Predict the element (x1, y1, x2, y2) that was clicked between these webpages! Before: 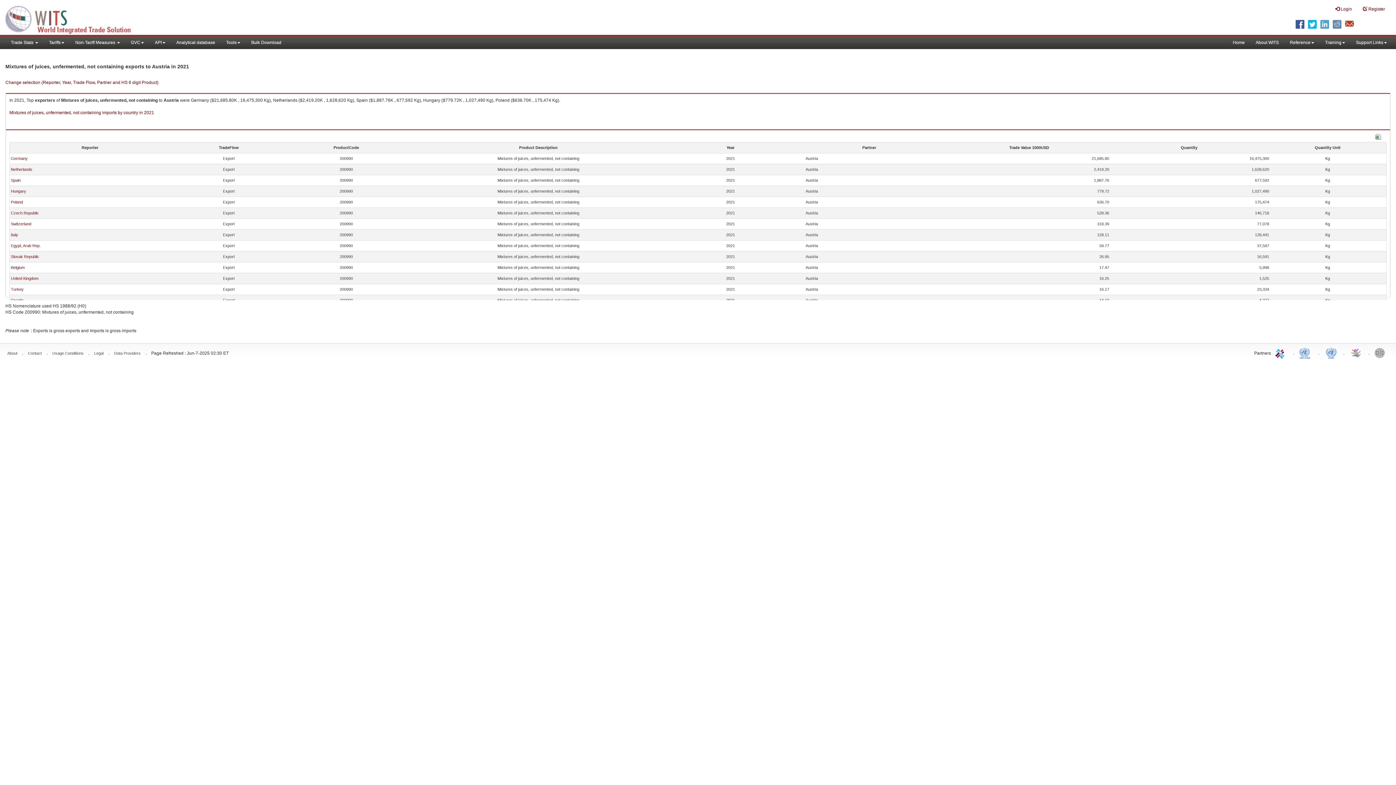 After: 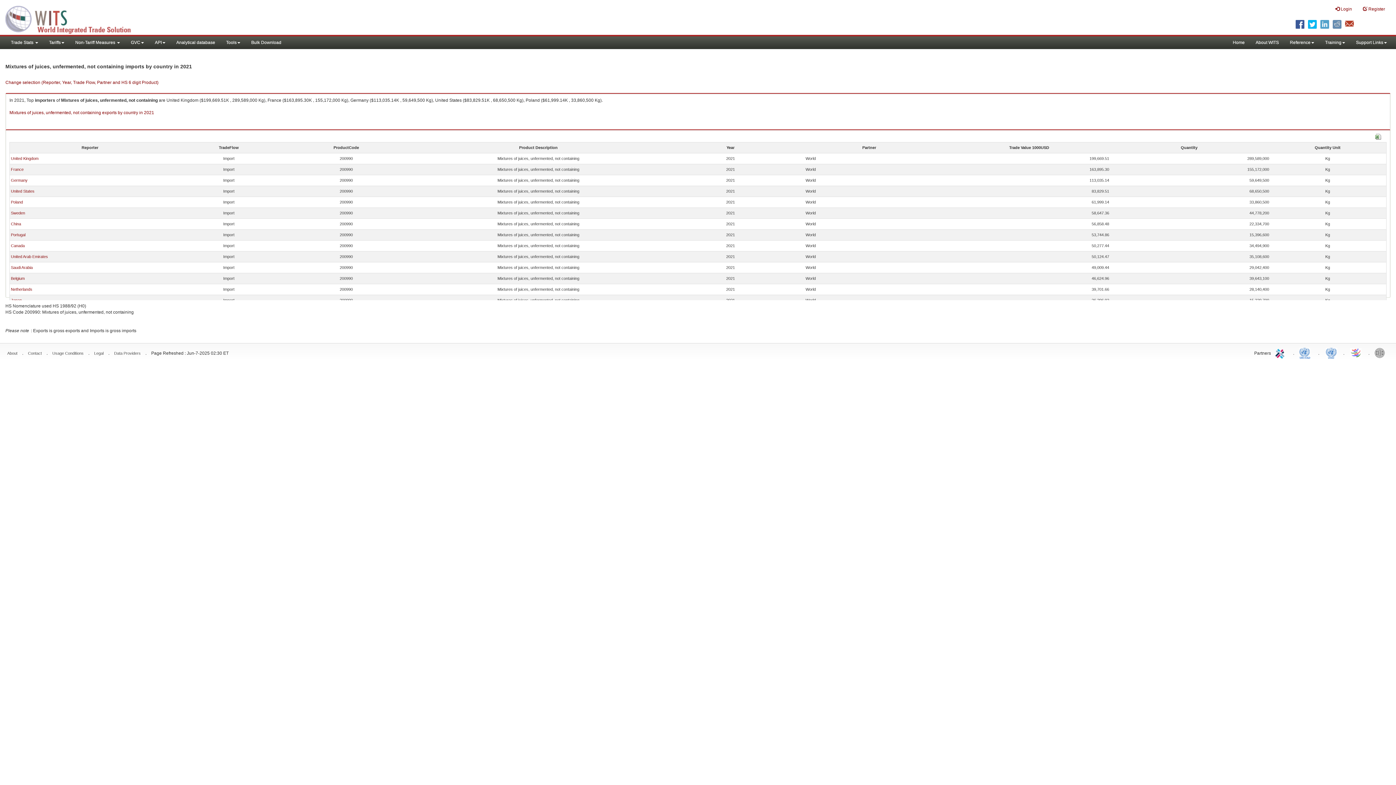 Action: bbox: (9, 110, 154, 115) label: Mixtures of juices, unfermented, not containing imports by country in 2021